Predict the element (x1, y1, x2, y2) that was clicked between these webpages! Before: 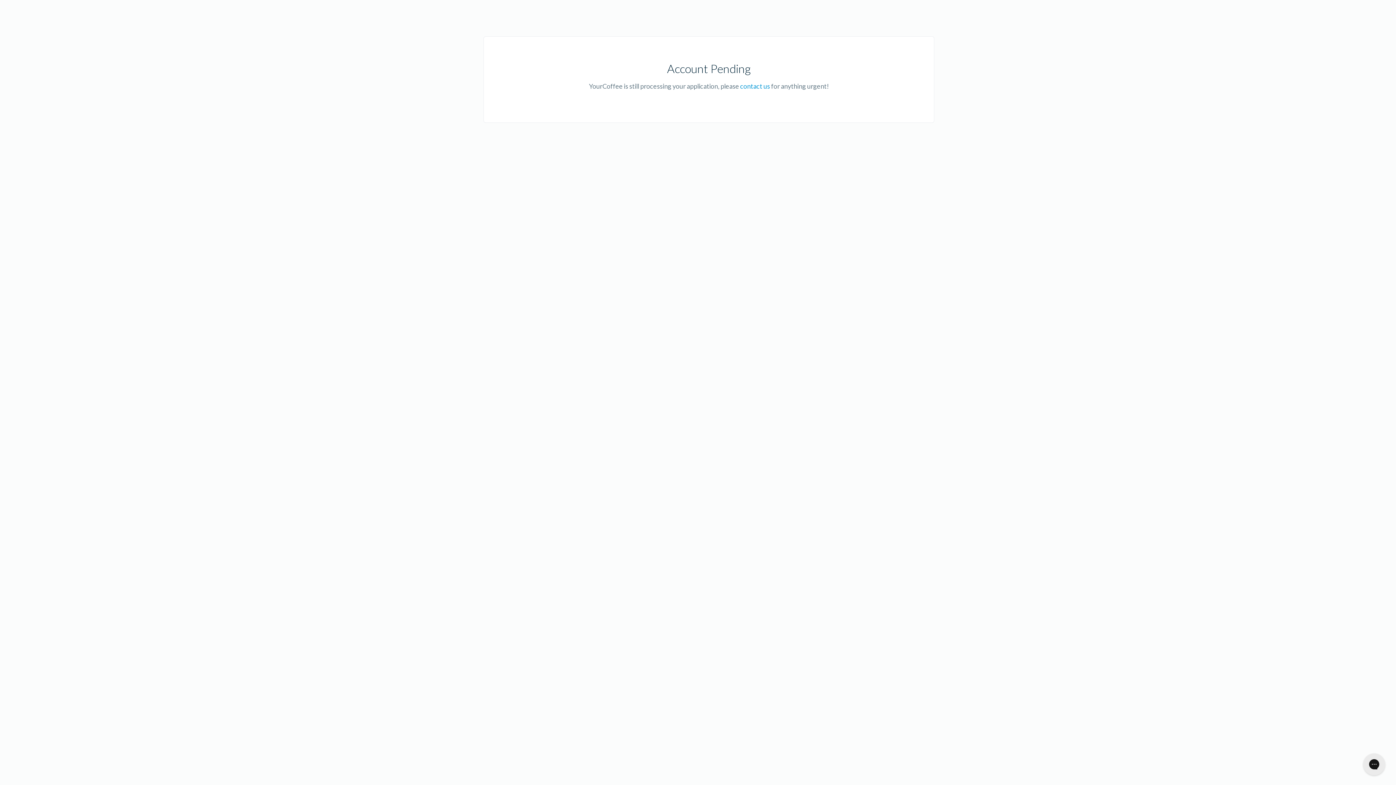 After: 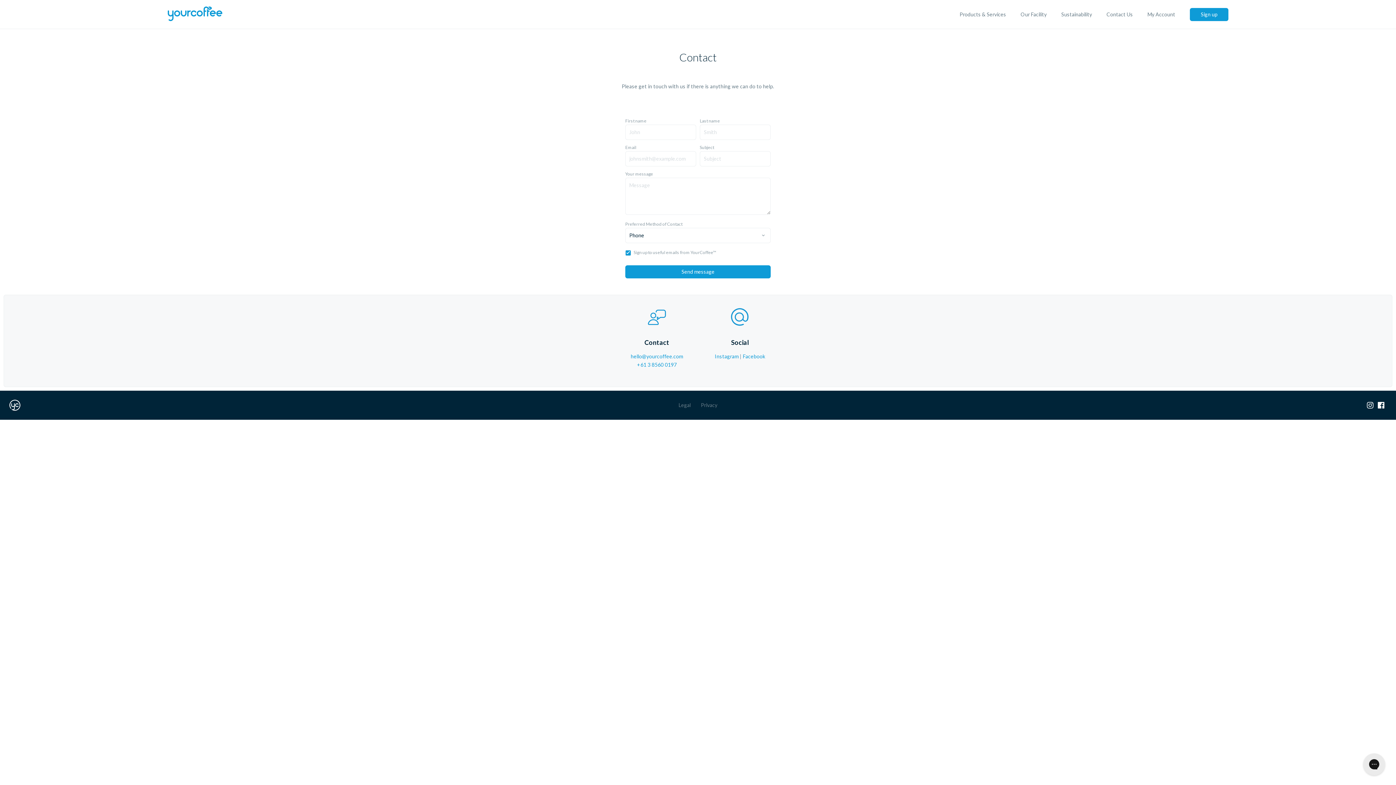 Action: bbox: (740, 82, 770, 90) label: contact us